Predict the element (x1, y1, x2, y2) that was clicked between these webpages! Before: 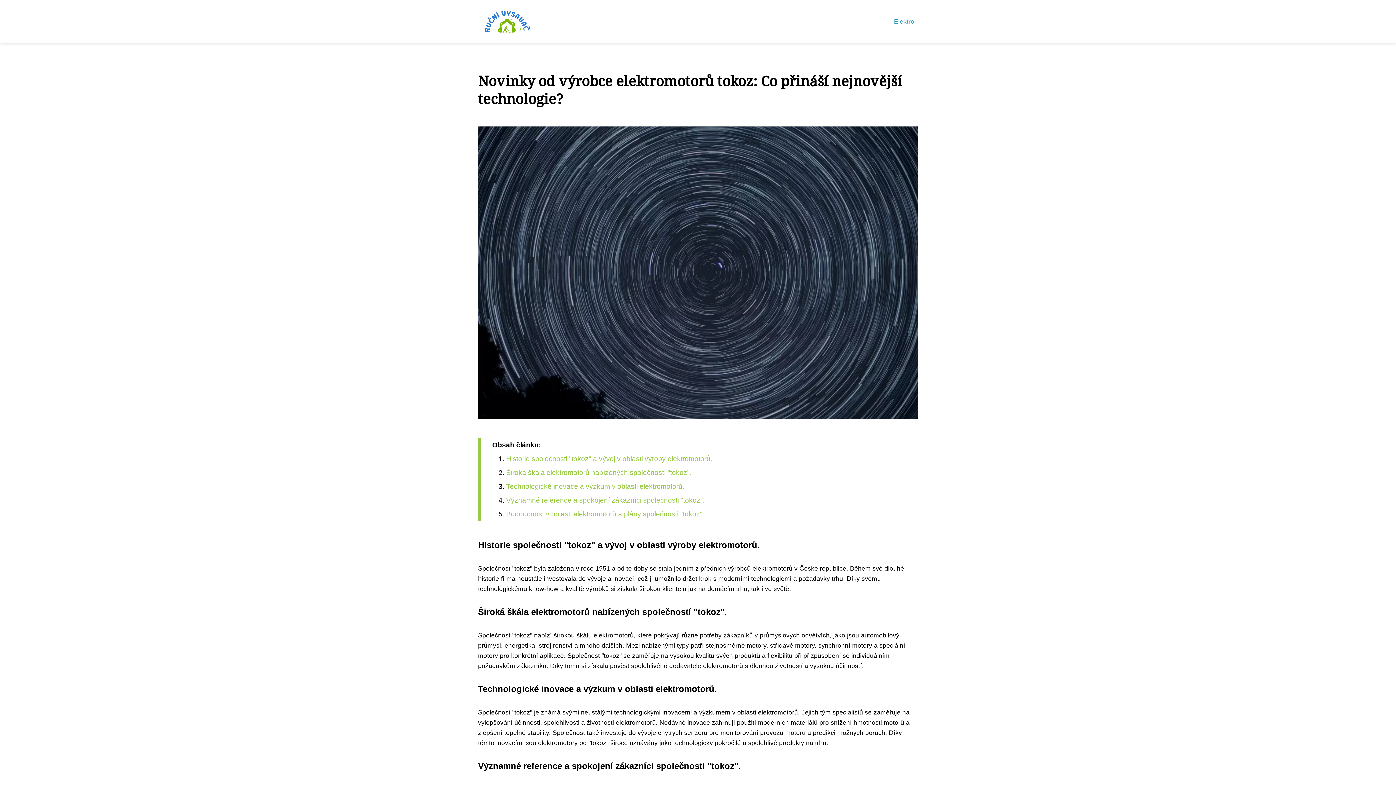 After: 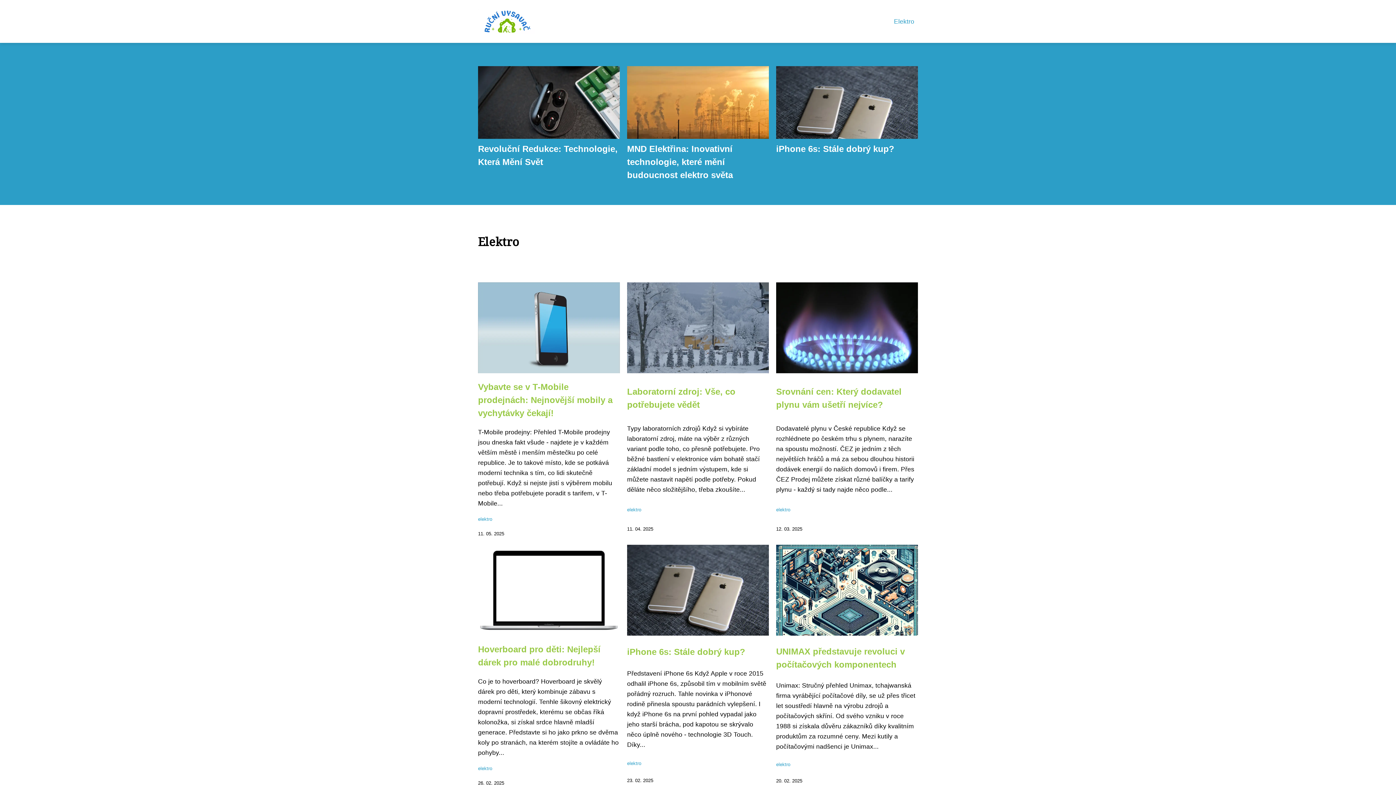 Action: label: Elektro bbox: (890, 16, 918, 26)